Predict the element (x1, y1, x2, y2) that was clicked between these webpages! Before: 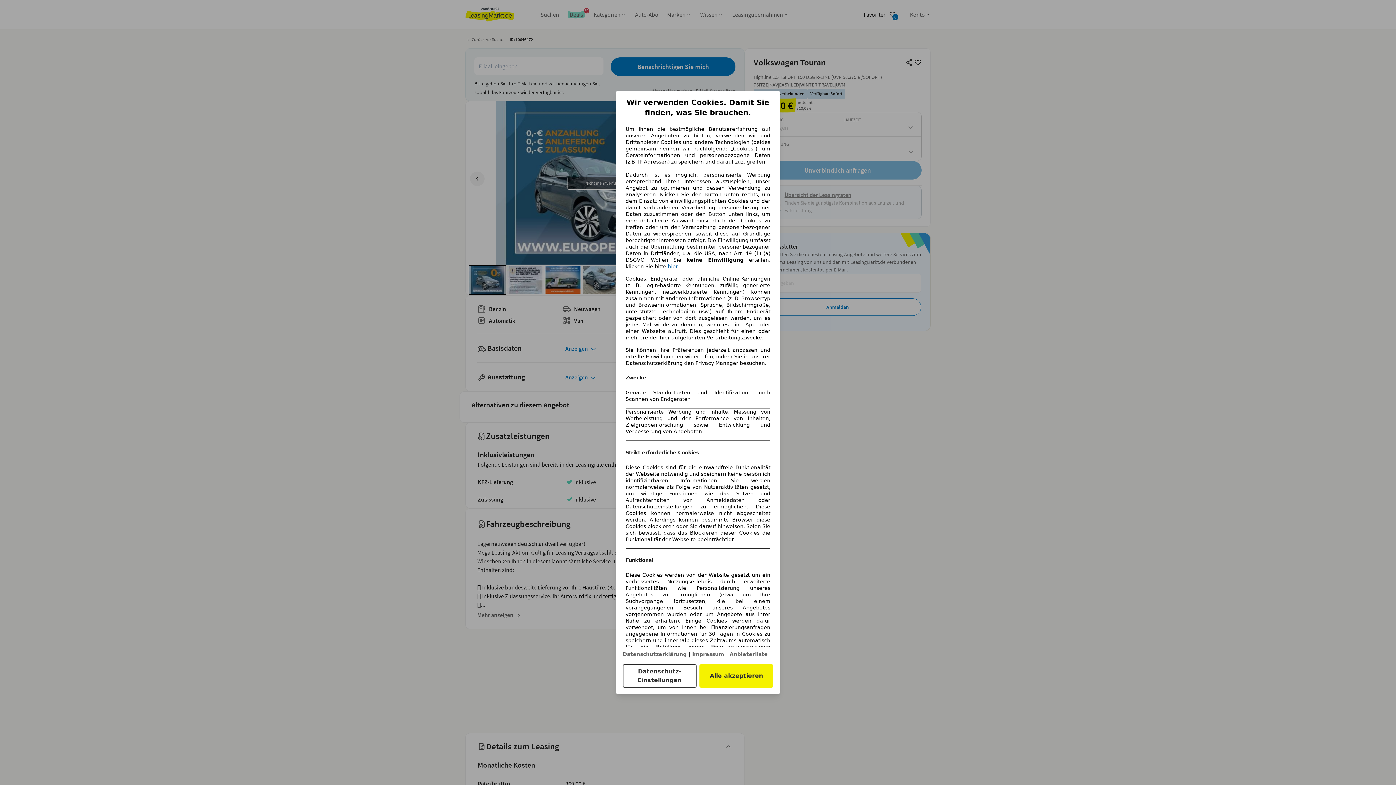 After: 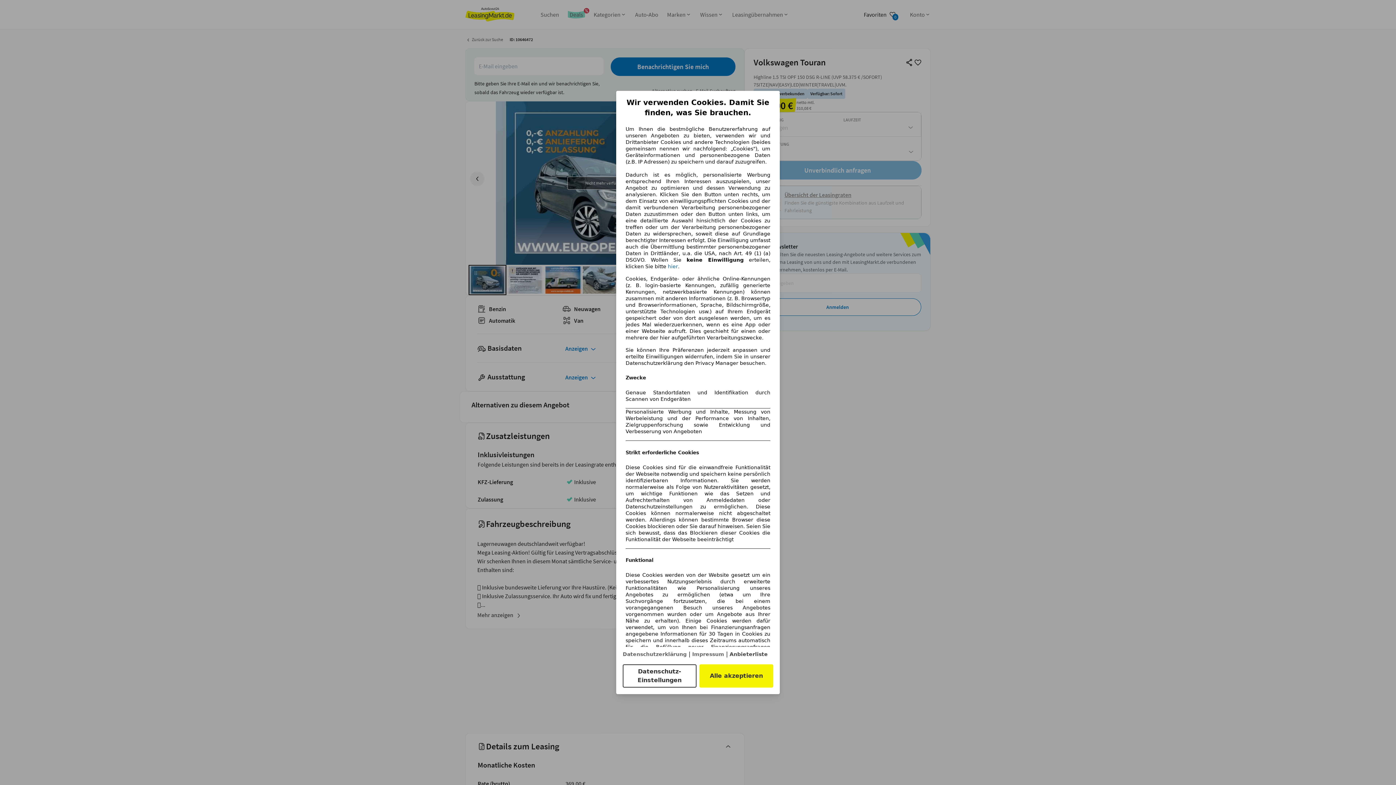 Action: label: Anbieterliste(öffnet in einem neuen Fenster) bbox: (729, 651, 768, 657)